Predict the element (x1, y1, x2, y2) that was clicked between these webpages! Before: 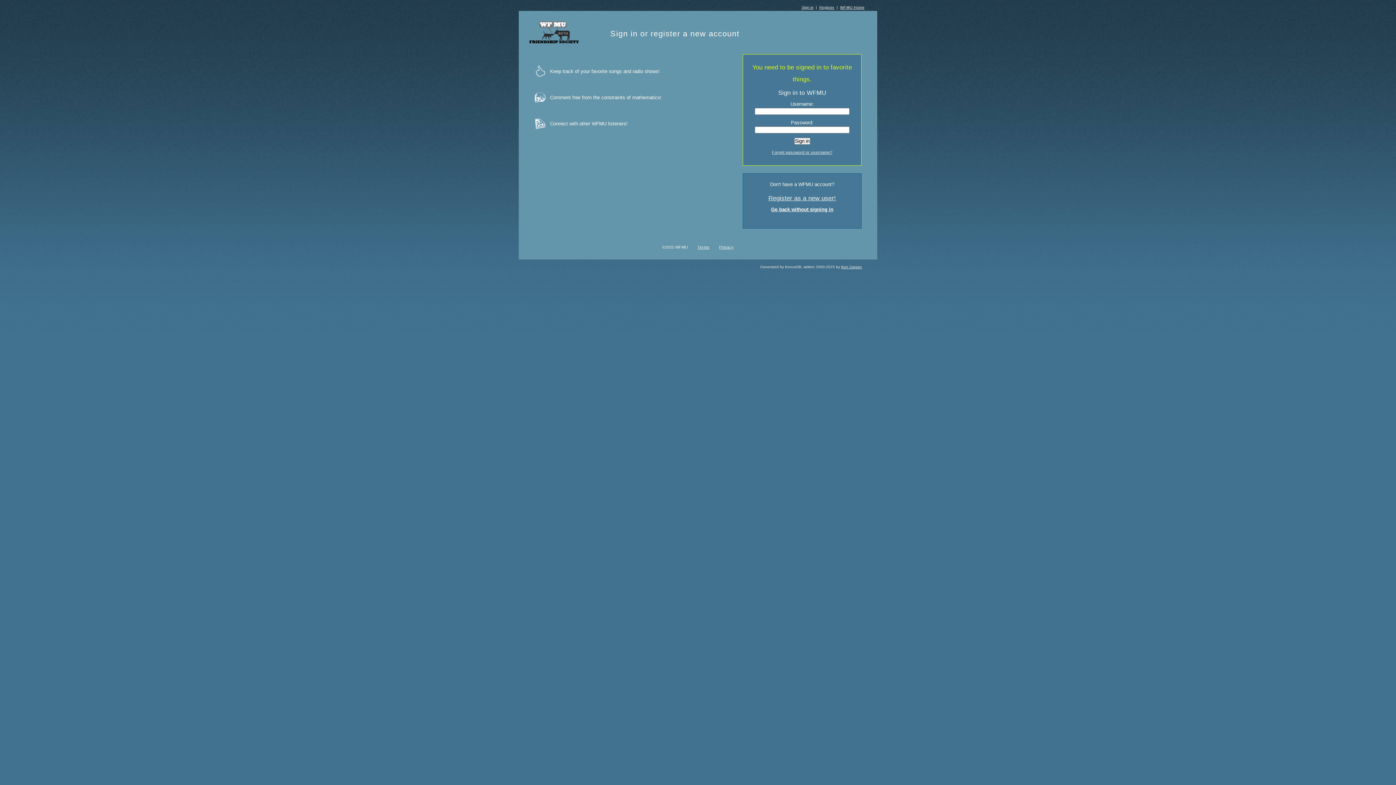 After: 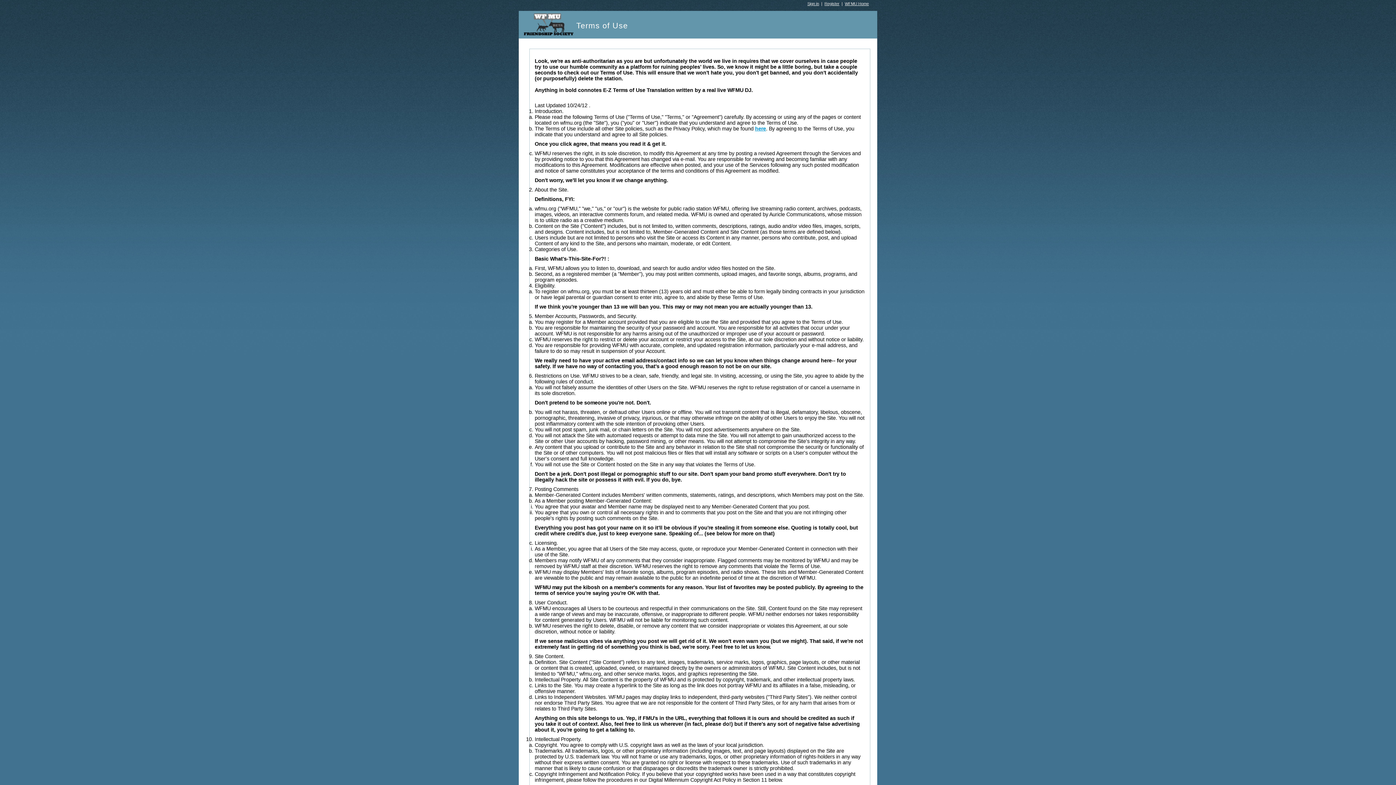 Action: bbox: (697, 245, 709, 249) label: Terms